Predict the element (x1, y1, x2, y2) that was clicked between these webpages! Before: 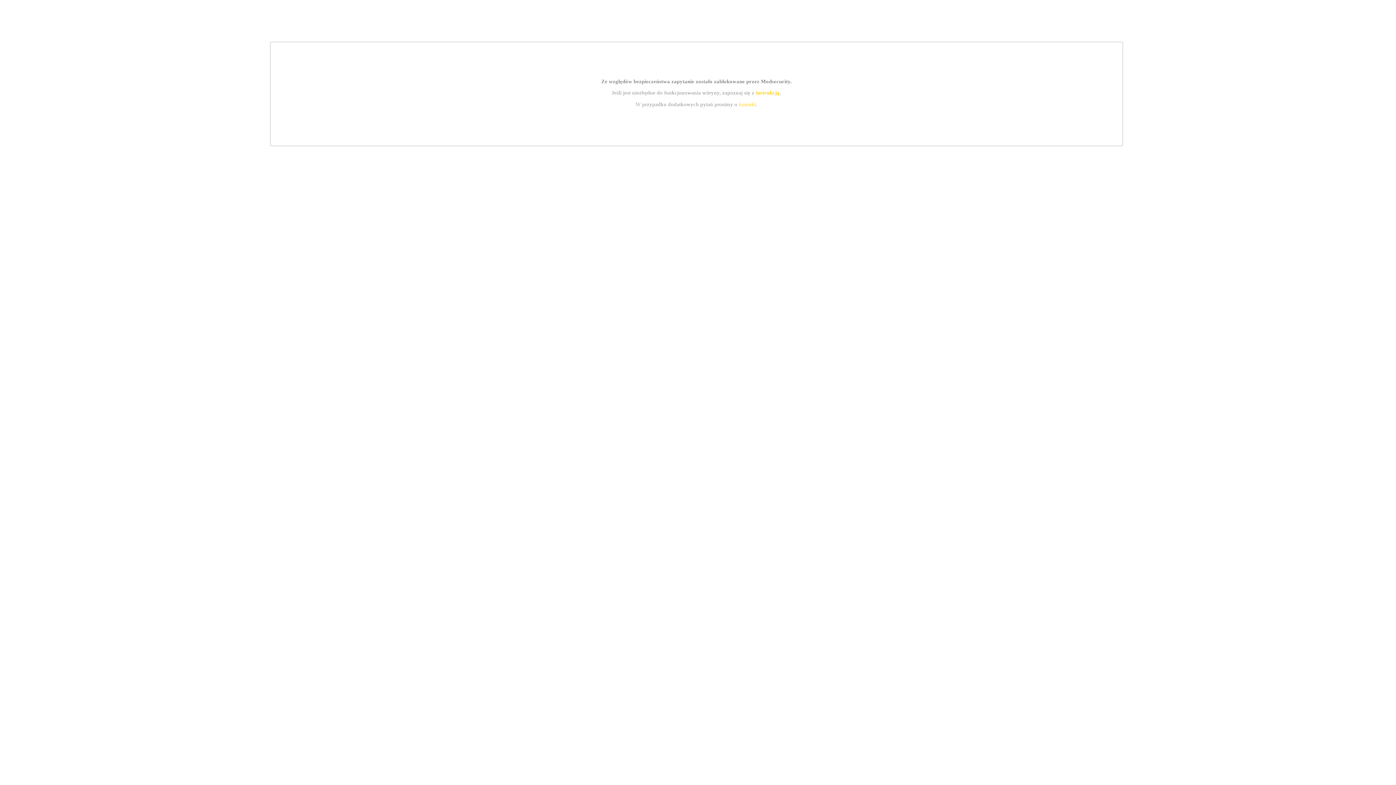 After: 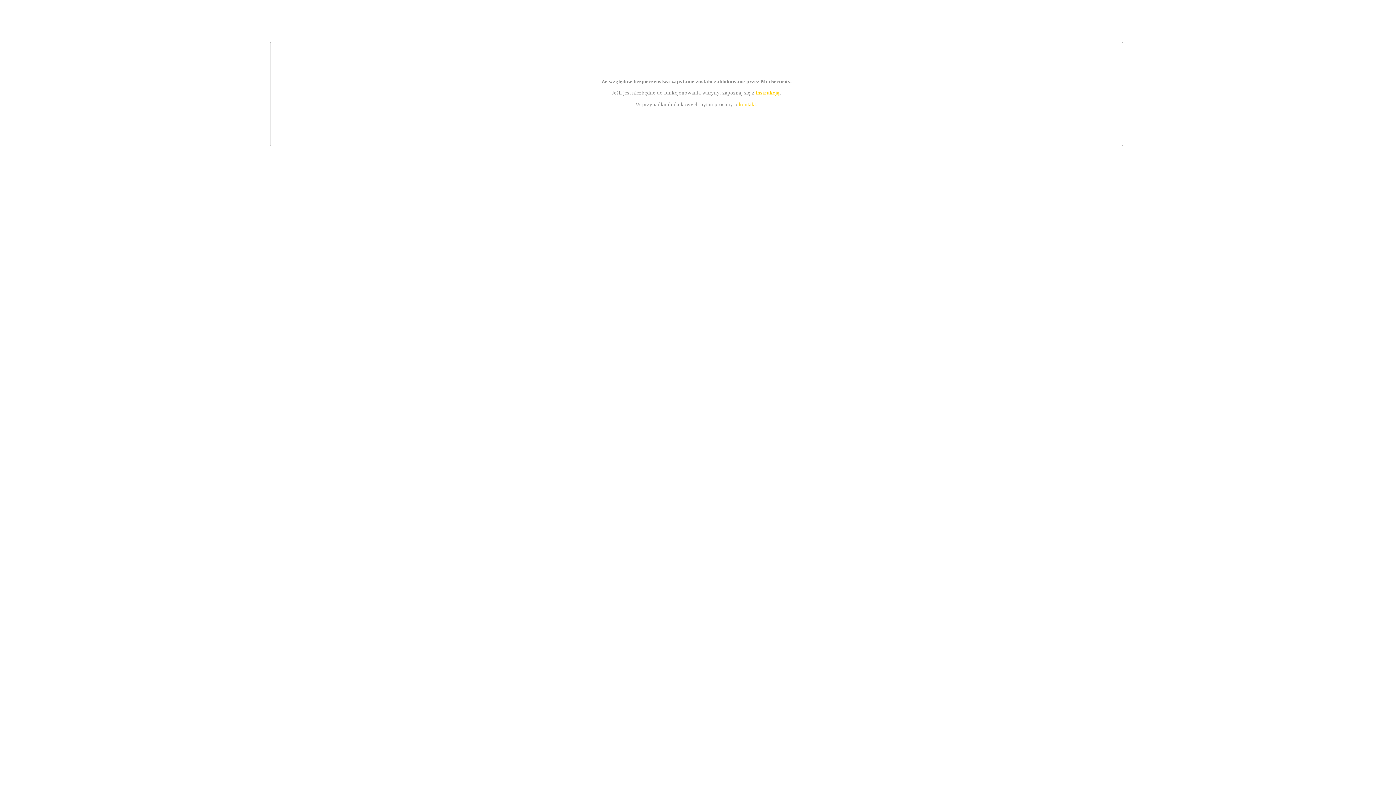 Action: label: instrukcją bbox: (755, 89, 779, 95)